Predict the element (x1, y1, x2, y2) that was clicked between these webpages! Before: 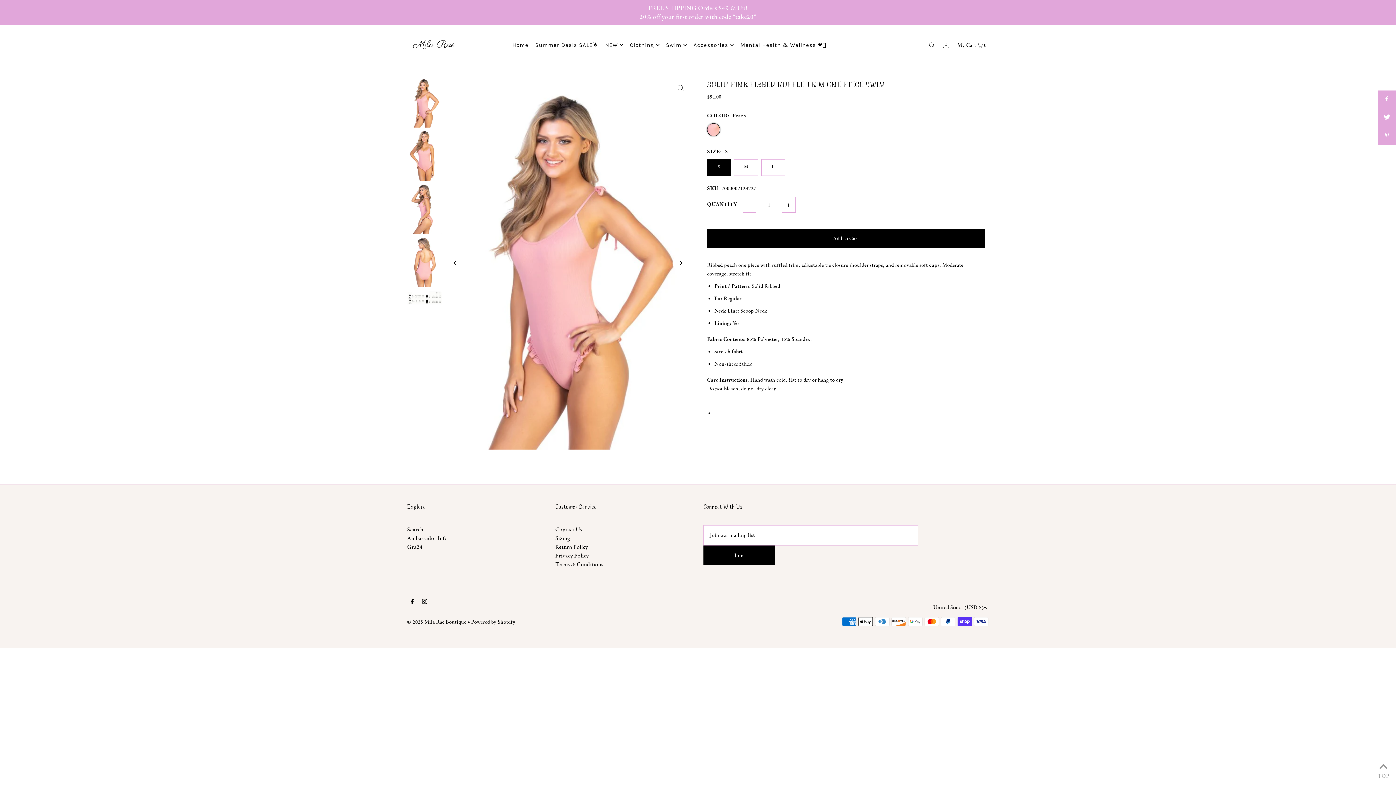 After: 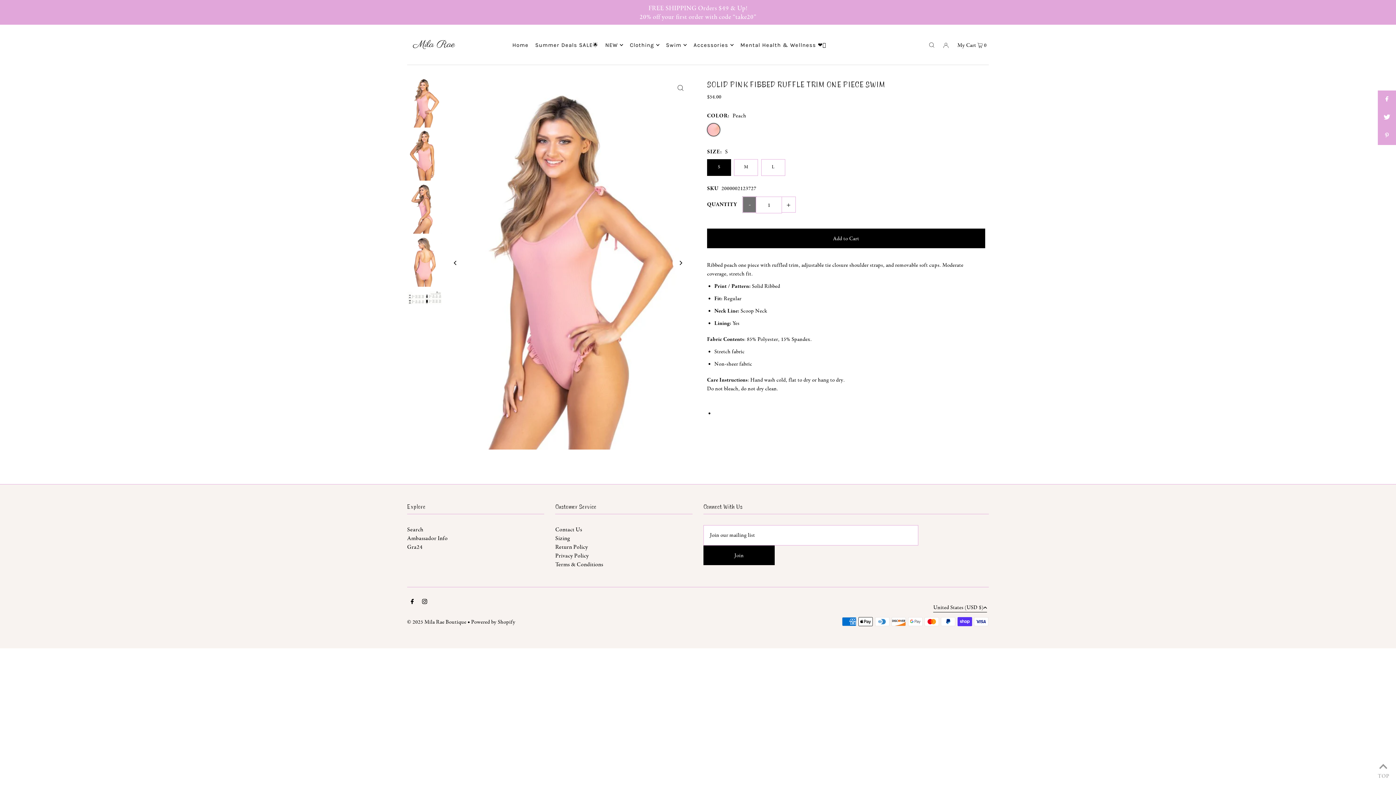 Action: label: - bbox: (742, 196, 756, 212)